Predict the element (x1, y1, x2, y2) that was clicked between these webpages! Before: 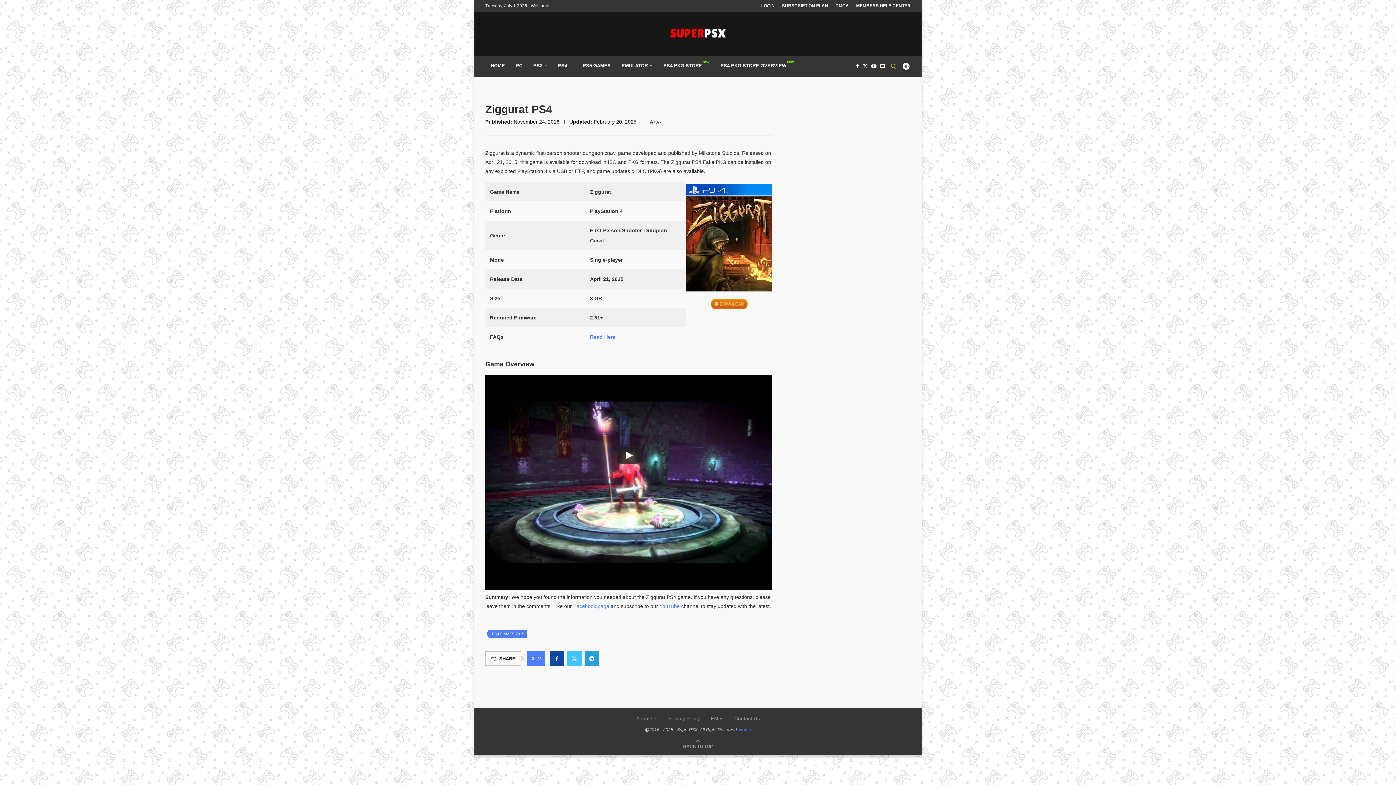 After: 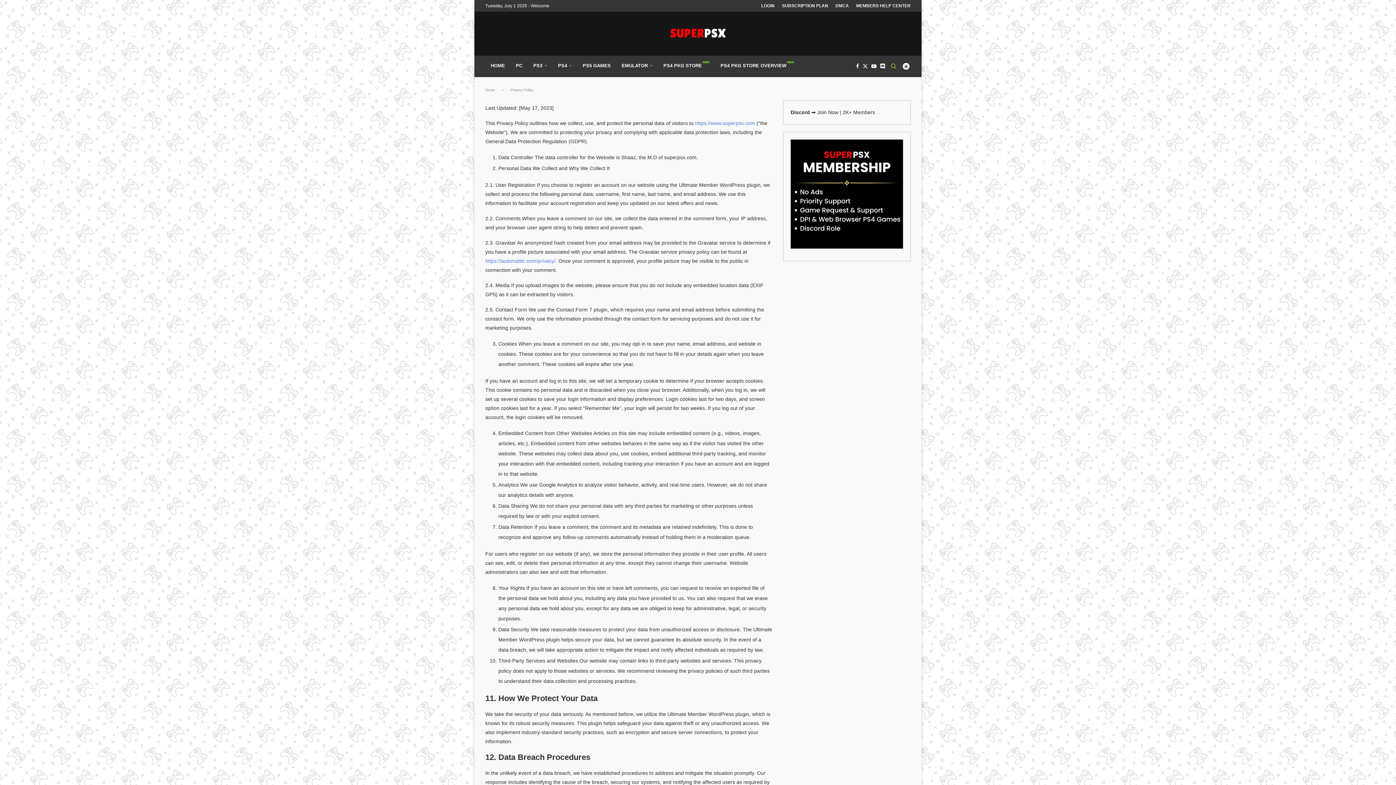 Action: bbox: (668, 715, 700, 721) label: Privacy Policy